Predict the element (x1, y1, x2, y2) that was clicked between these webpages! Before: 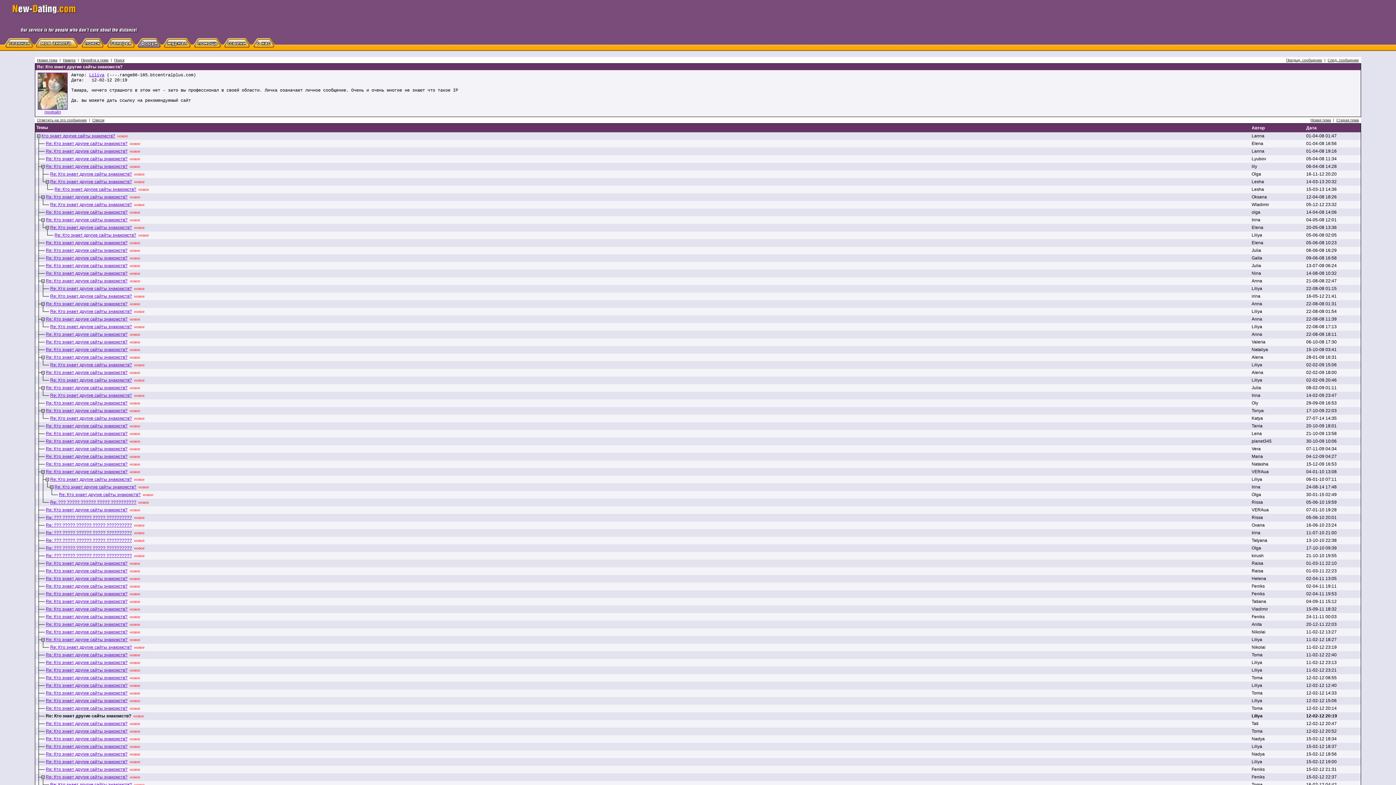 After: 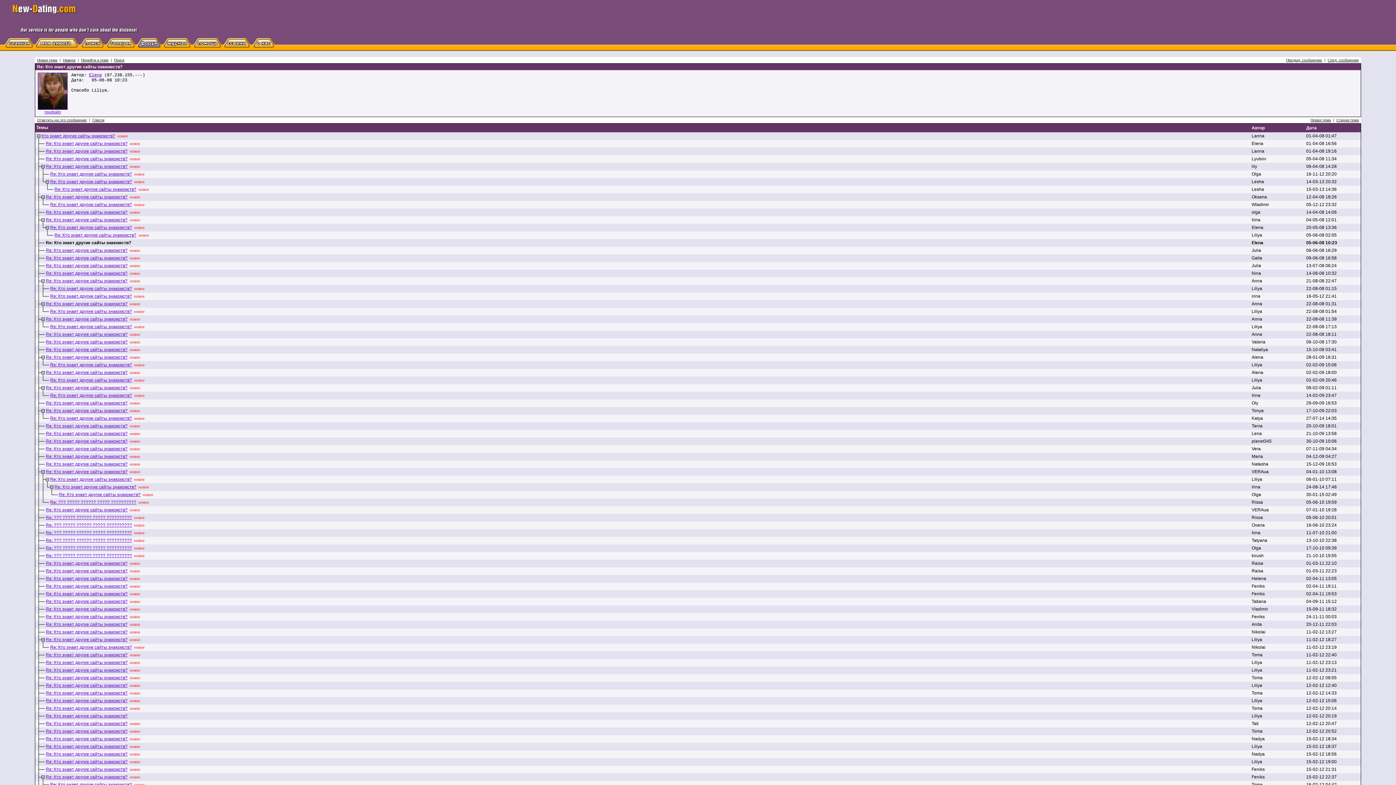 Action: label: Re: Кто знает другие сайты знакомств? bbox: (45, 240, 127, 245)